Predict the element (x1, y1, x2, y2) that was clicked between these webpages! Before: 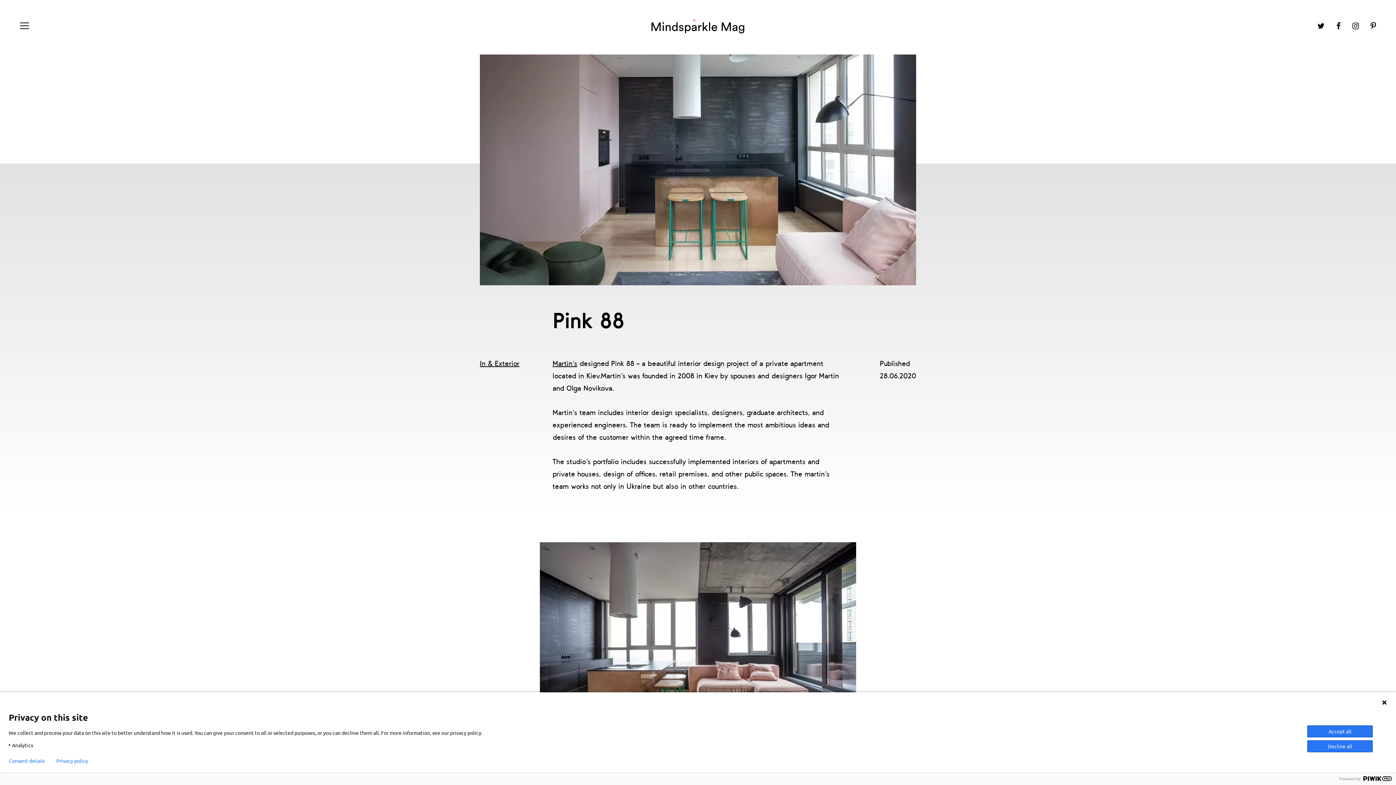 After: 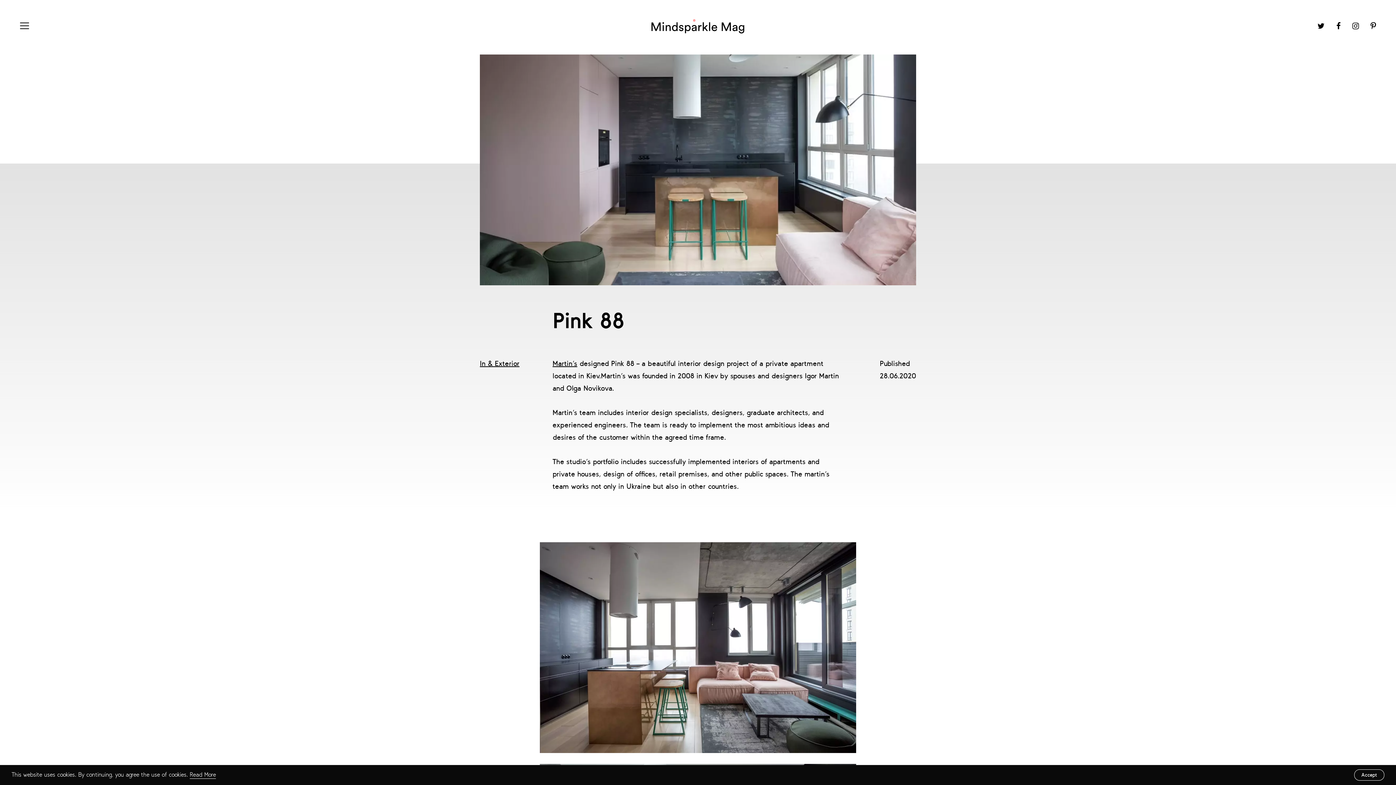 Action: label: Decline all bbox: (1307, 740, 1373, 752)